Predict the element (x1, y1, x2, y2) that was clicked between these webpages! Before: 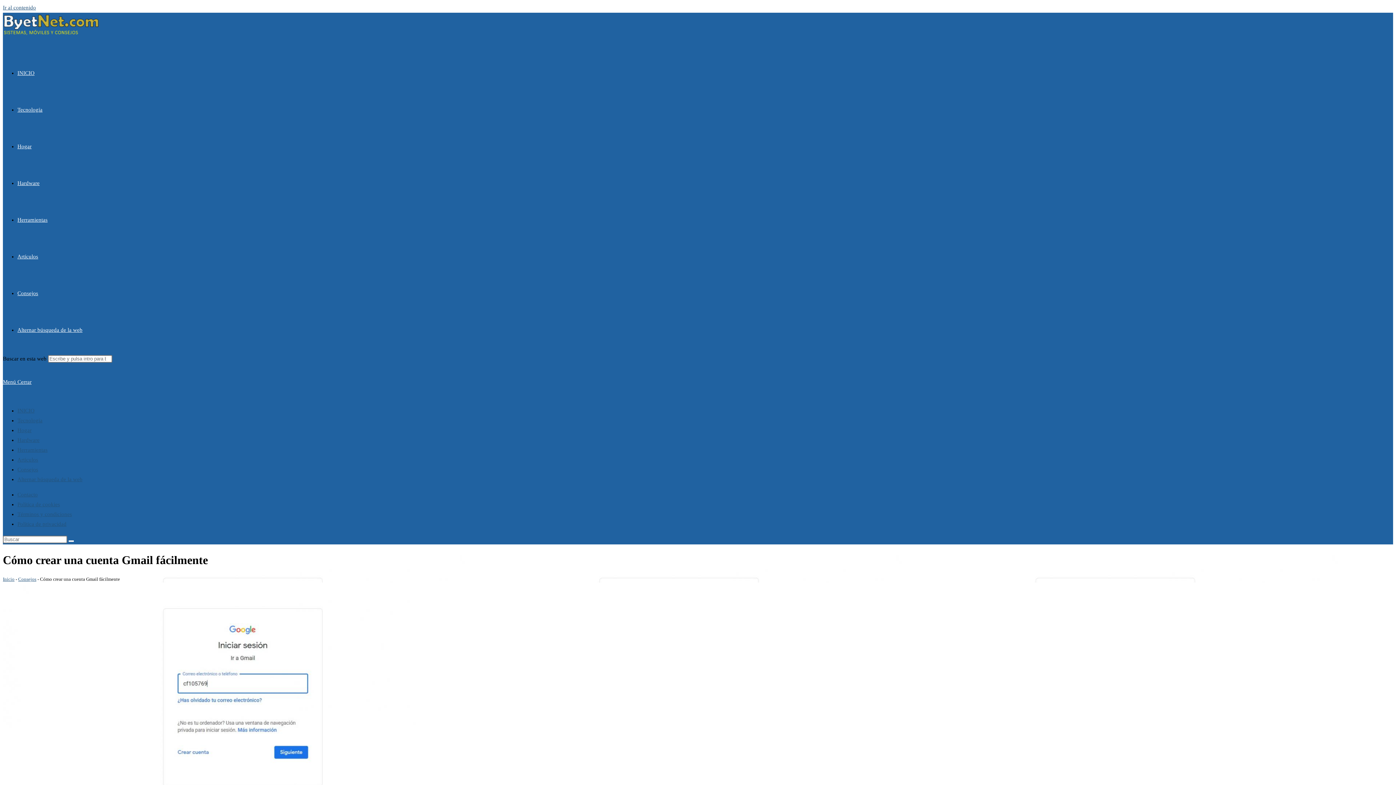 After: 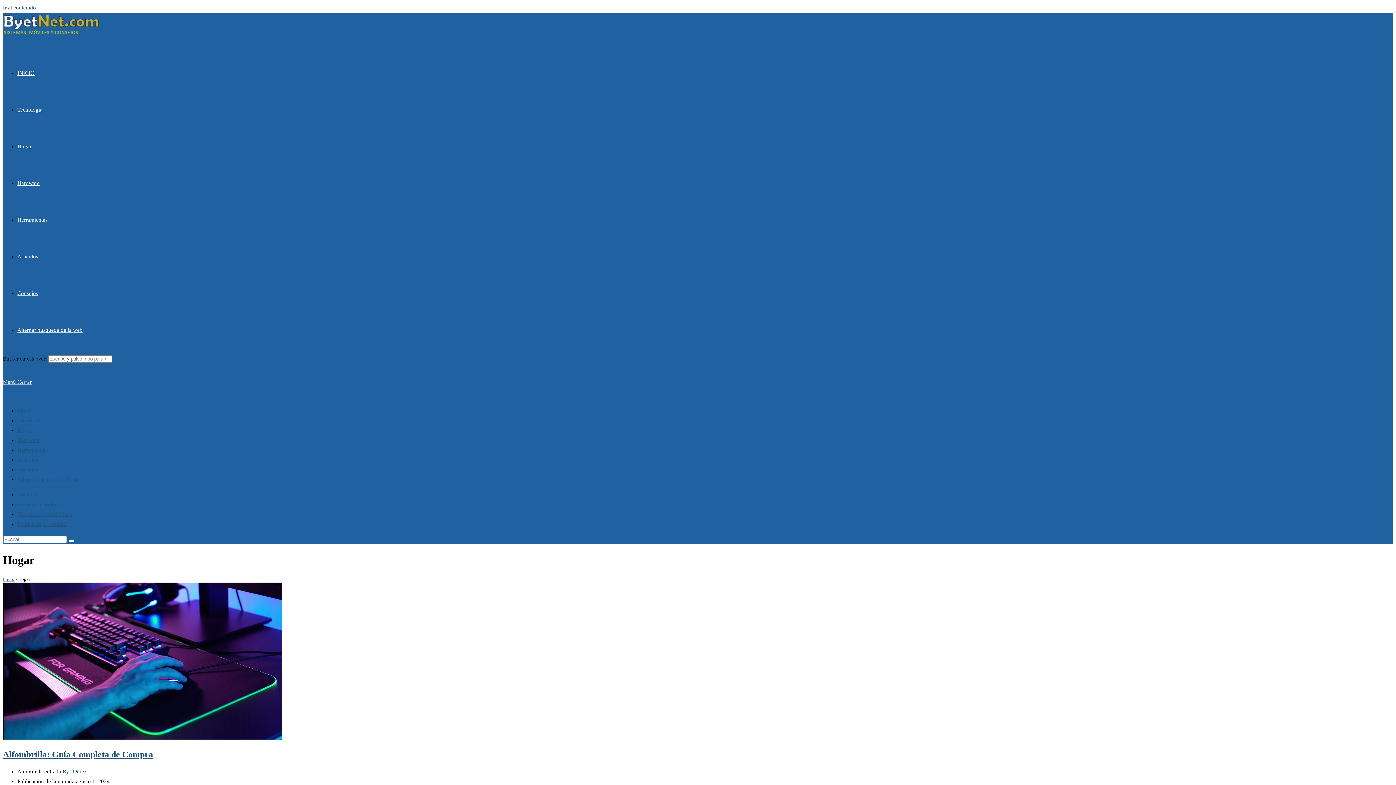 Action: bbox: (17, 143, 31, 149) label: Hogar